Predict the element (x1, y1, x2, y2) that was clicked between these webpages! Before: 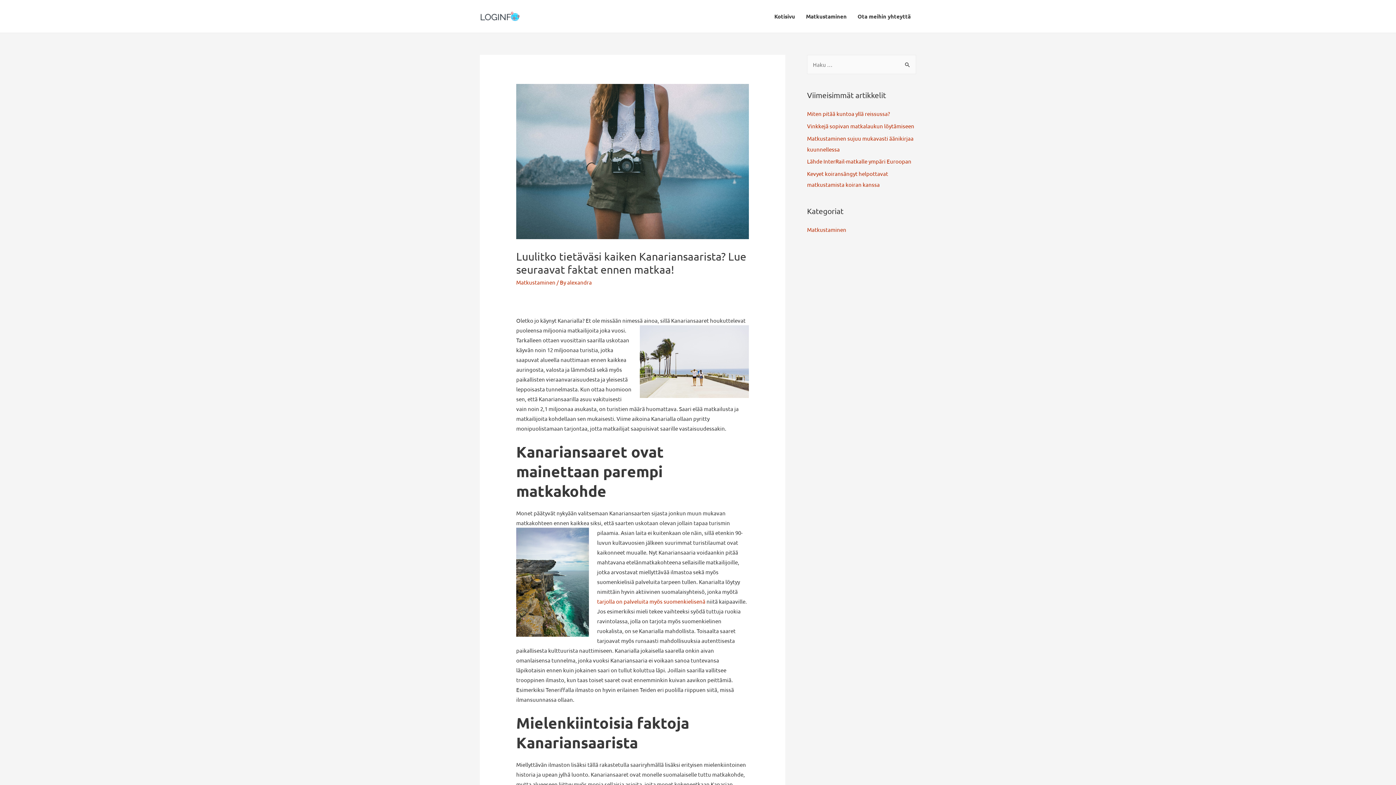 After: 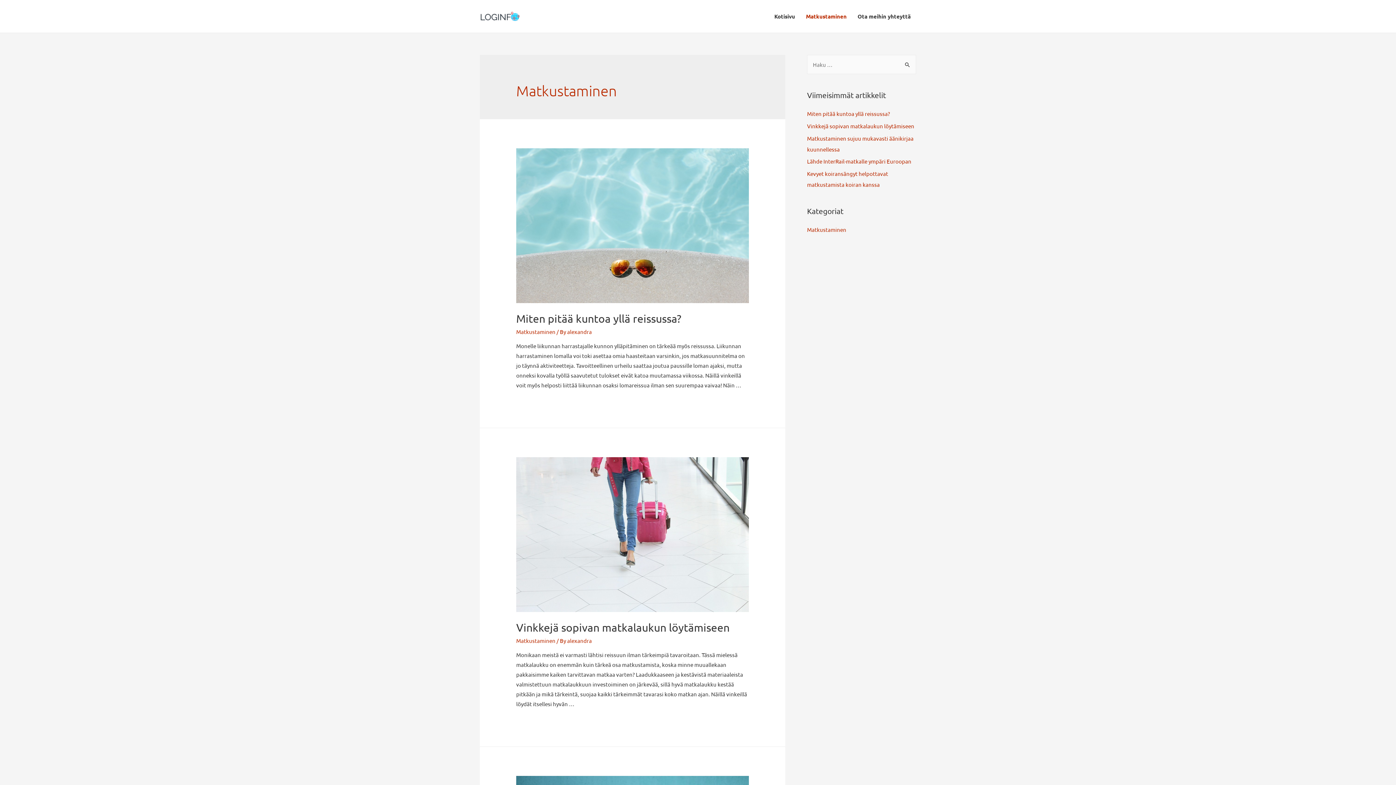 Action: label: Matkustaminen bbox: (516, 278, 555, 285)